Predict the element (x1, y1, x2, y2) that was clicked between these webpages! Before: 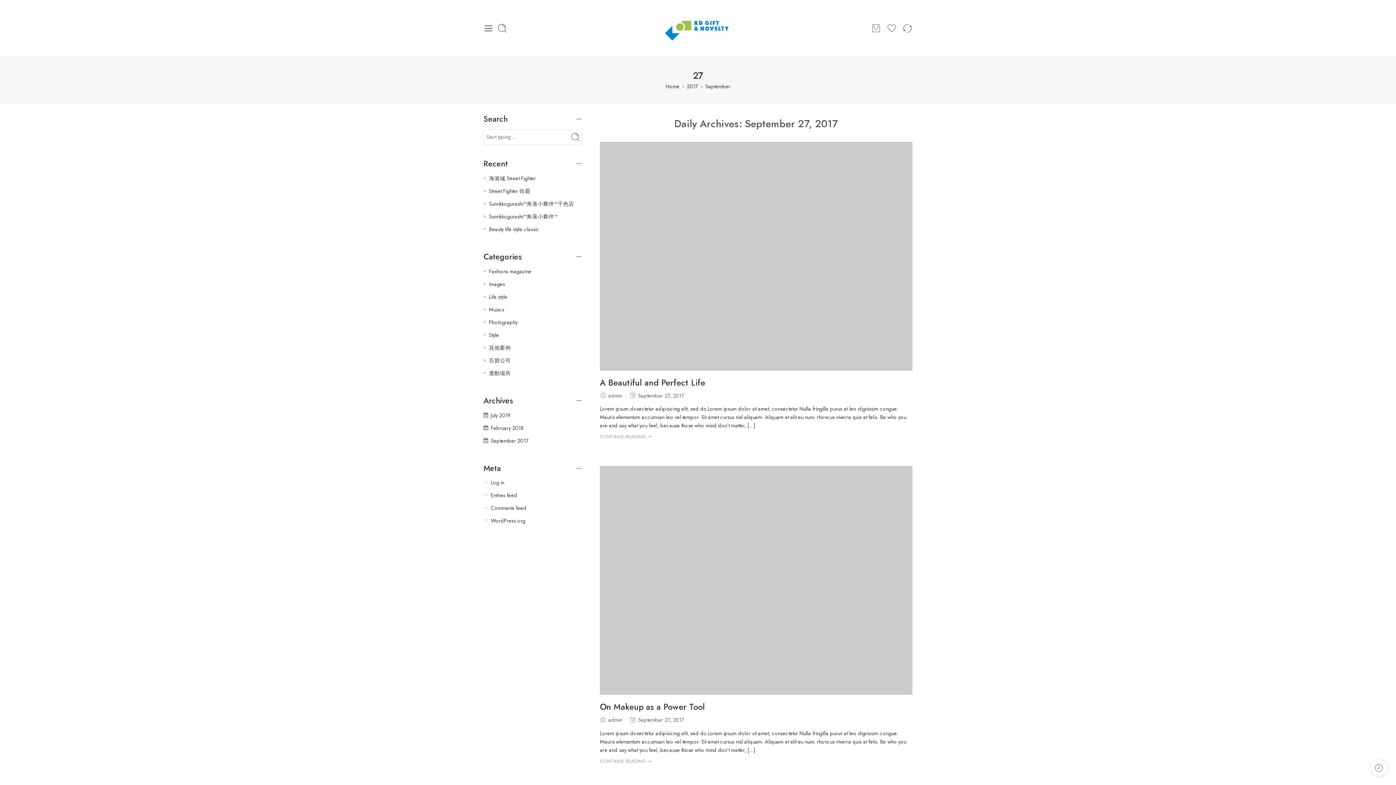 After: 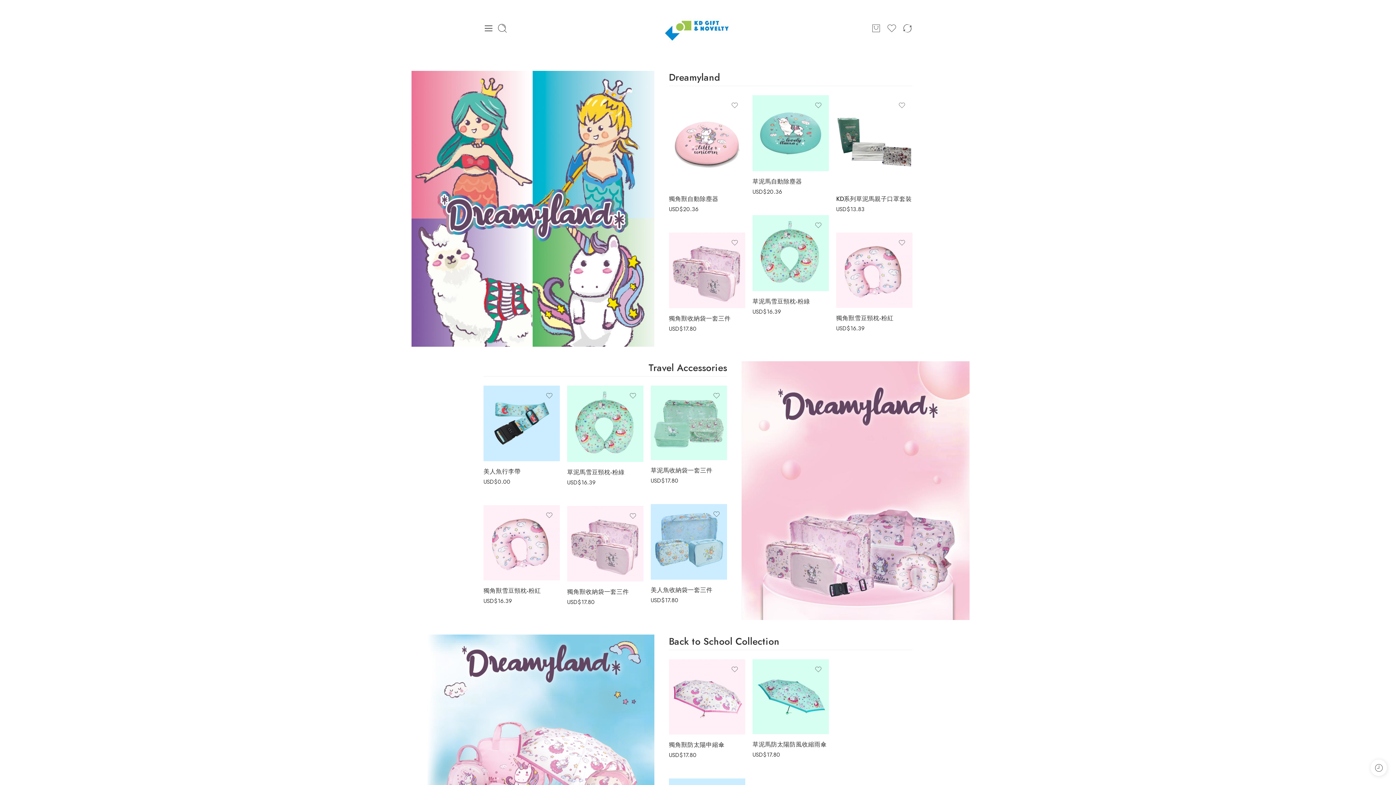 Action: bbox: (663, 10, 732, 45)